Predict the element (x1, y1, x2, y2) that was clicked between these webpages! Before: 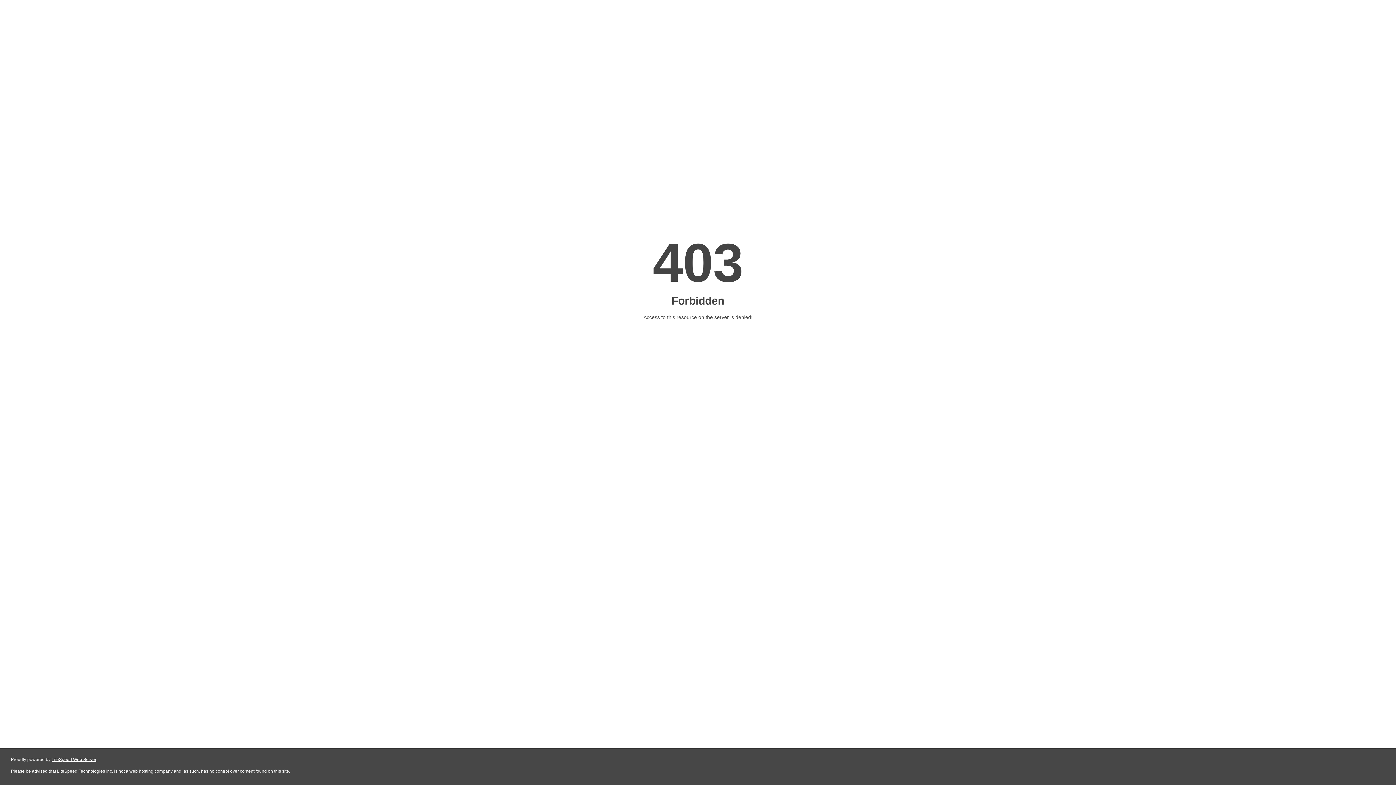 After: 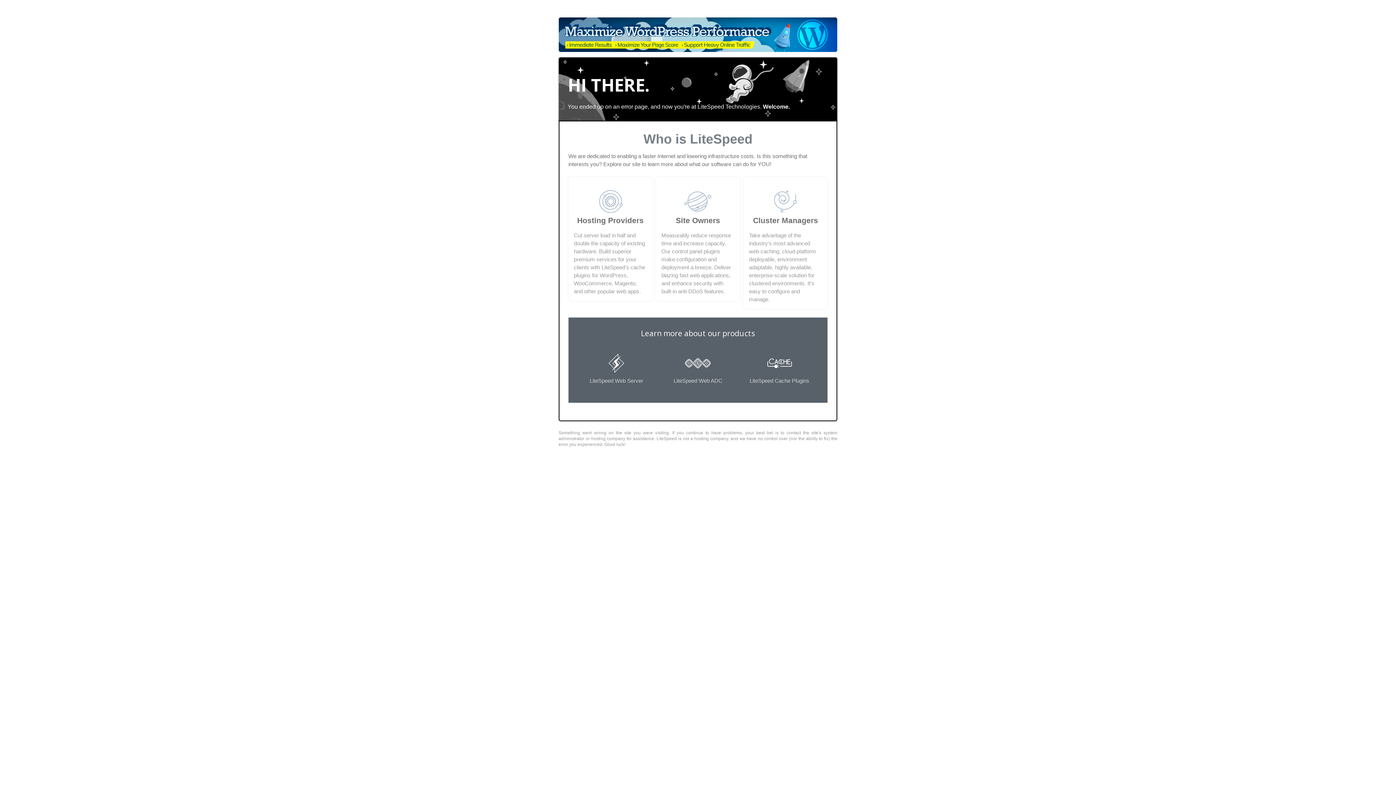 Action: label: LiteSpeed Web Server bbox: (51, 757, 96, 762)